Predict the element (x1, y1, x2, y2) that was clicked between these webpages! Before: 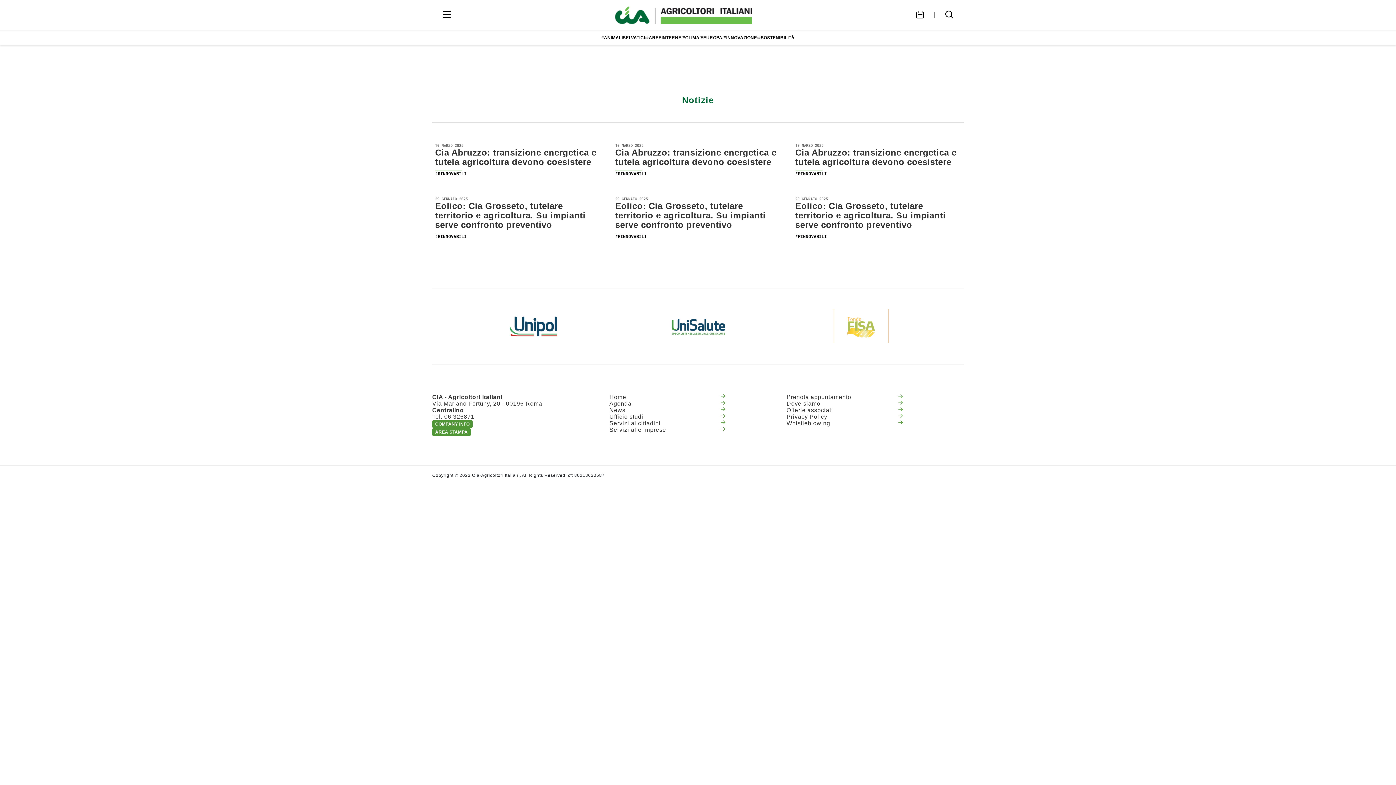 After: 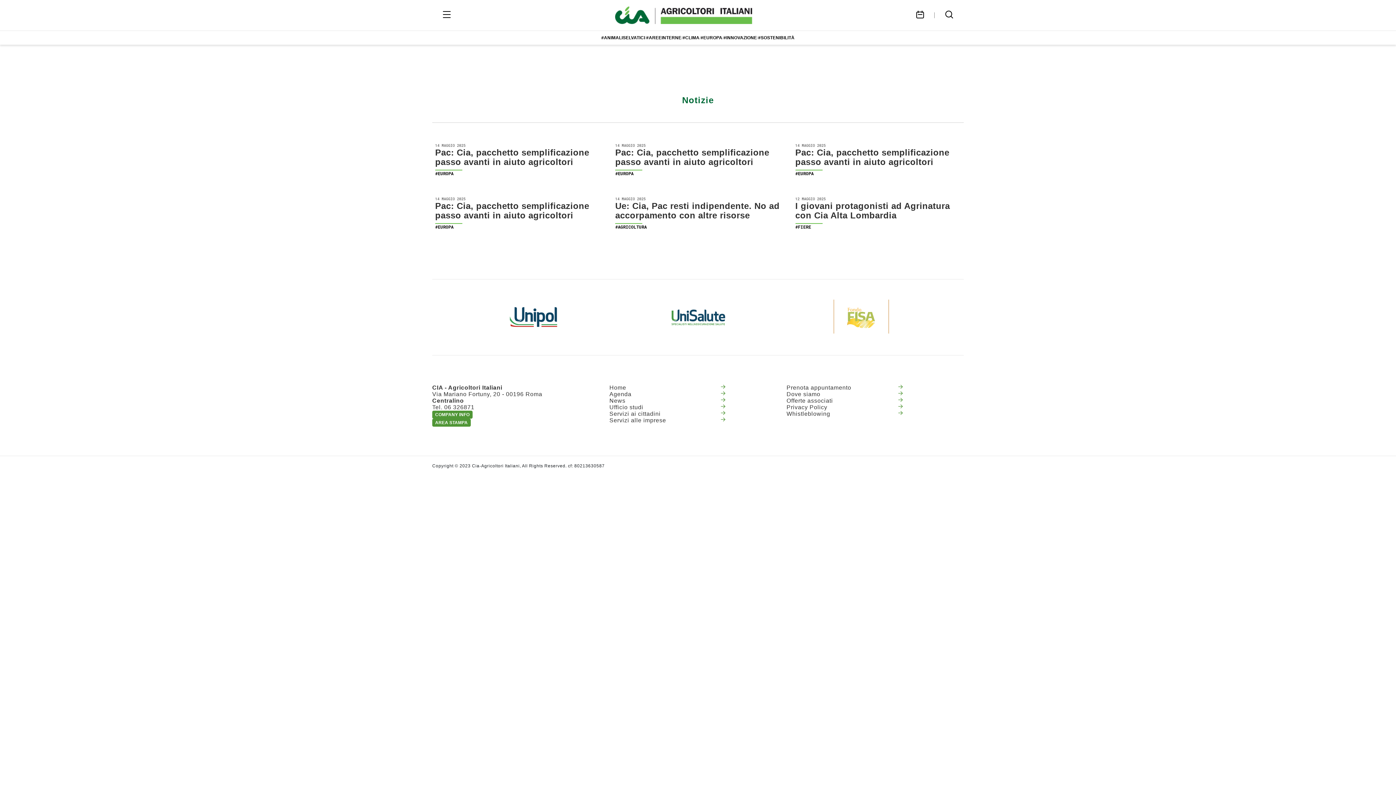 Action: label: #EUROPA bbox: (700, 30, 722, 44)